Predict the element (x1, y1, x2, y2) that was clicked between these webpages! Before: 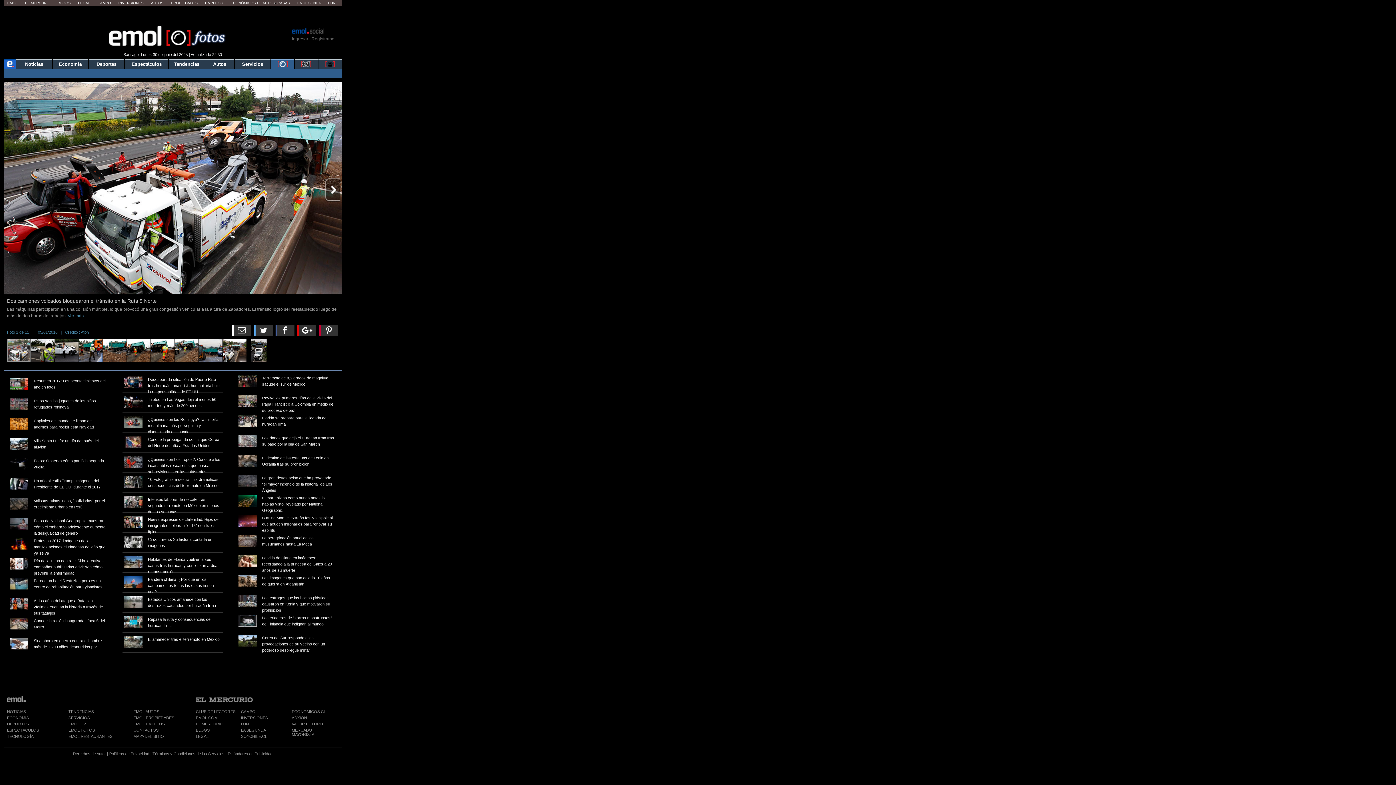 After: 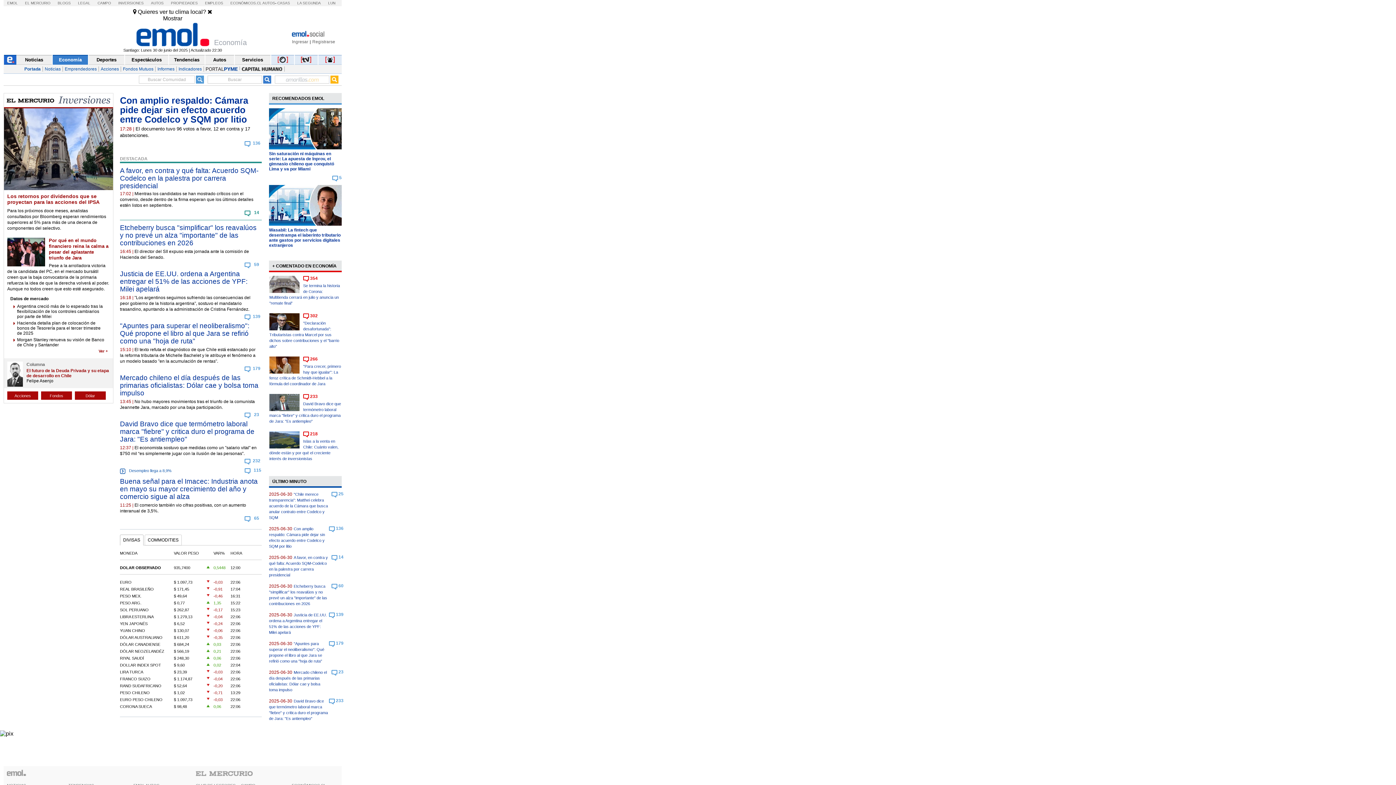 Action: bbox: (52, 60, 88, 68) label: Economía